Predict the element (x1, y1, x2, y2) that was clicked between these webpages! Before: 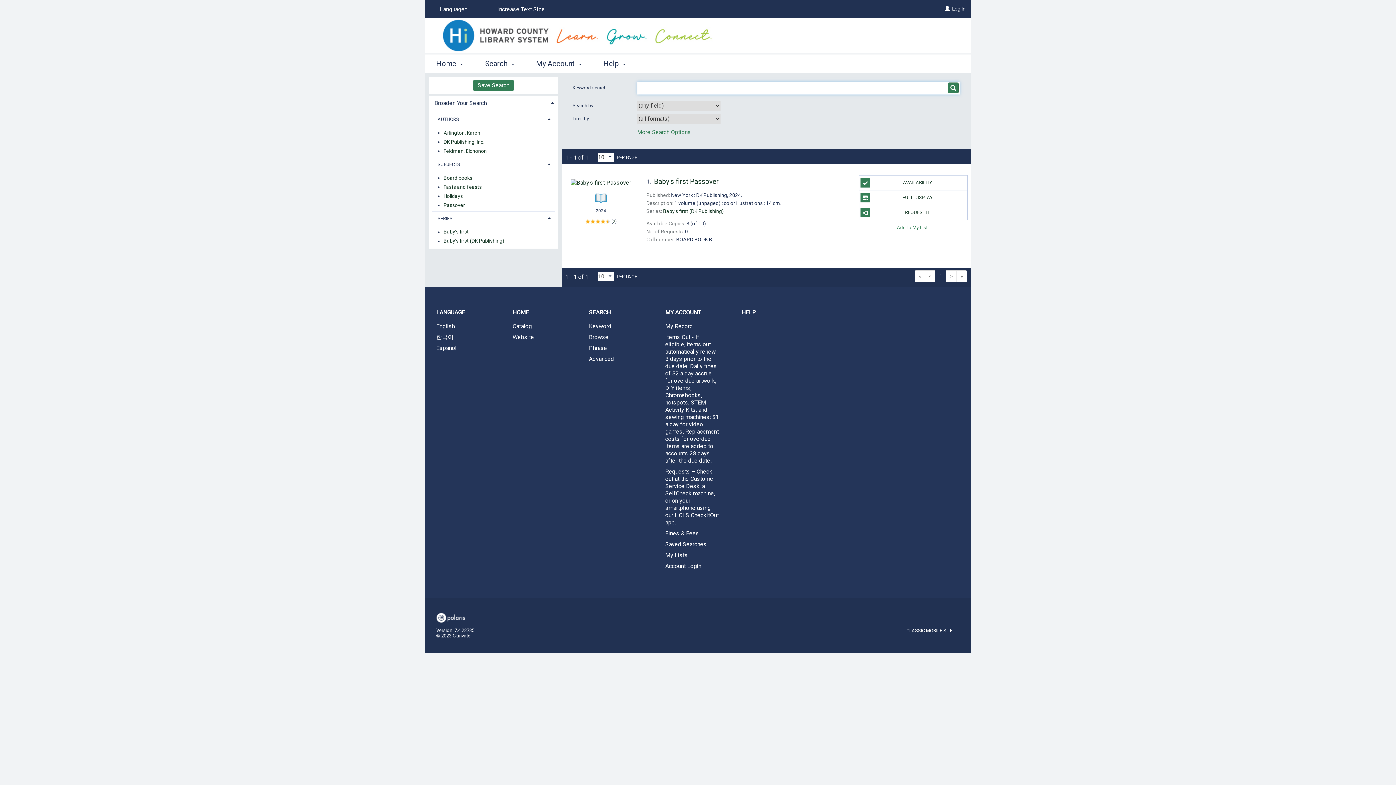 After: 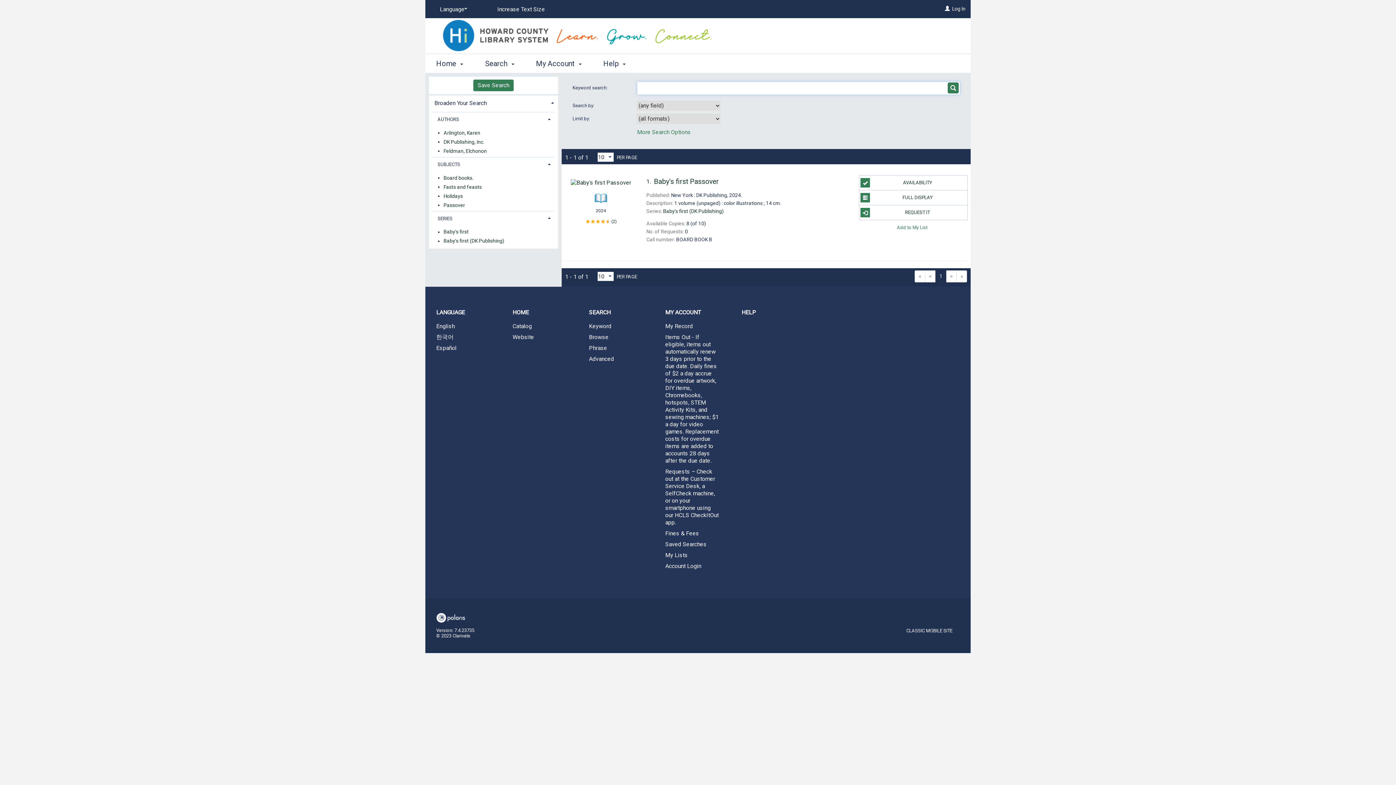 Action: label: English bbox: (425, 321, 501, 331)